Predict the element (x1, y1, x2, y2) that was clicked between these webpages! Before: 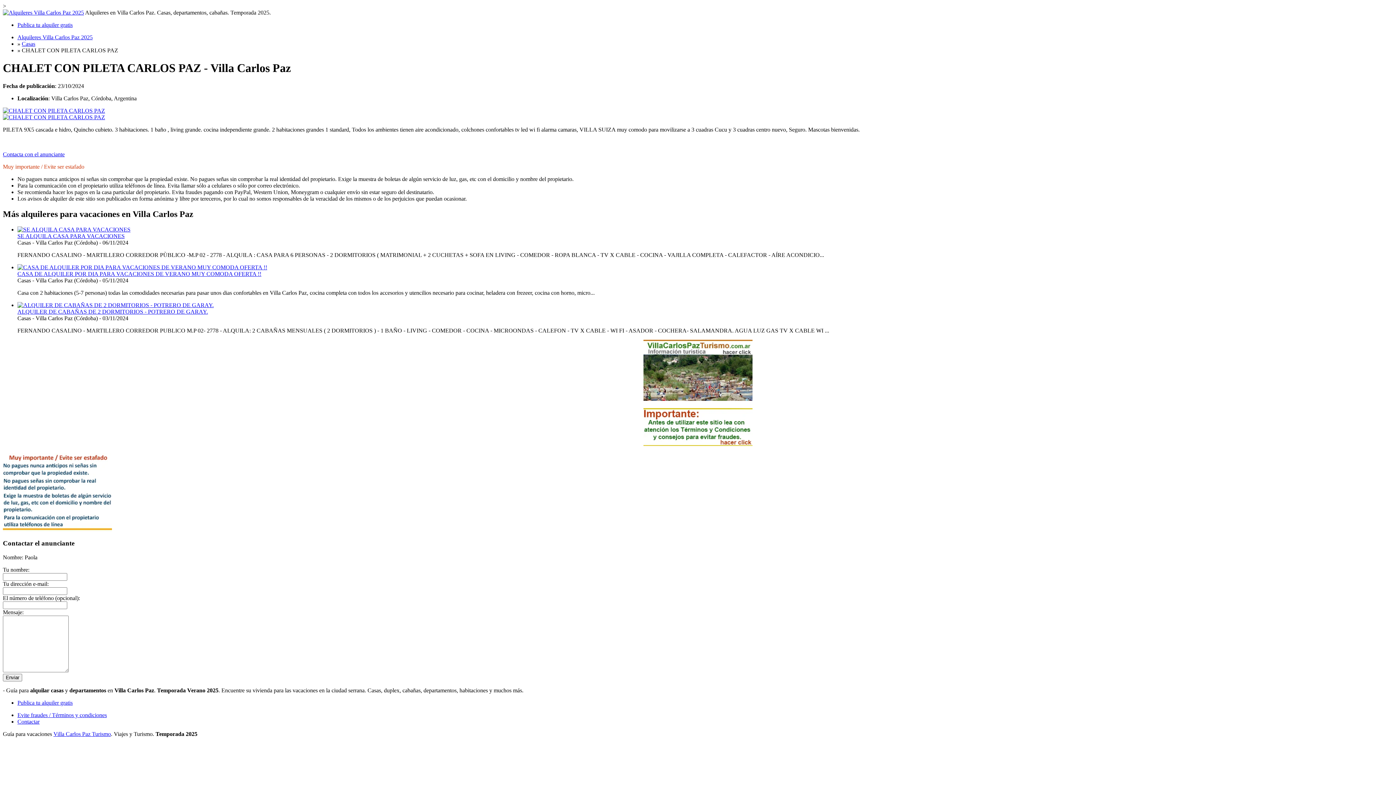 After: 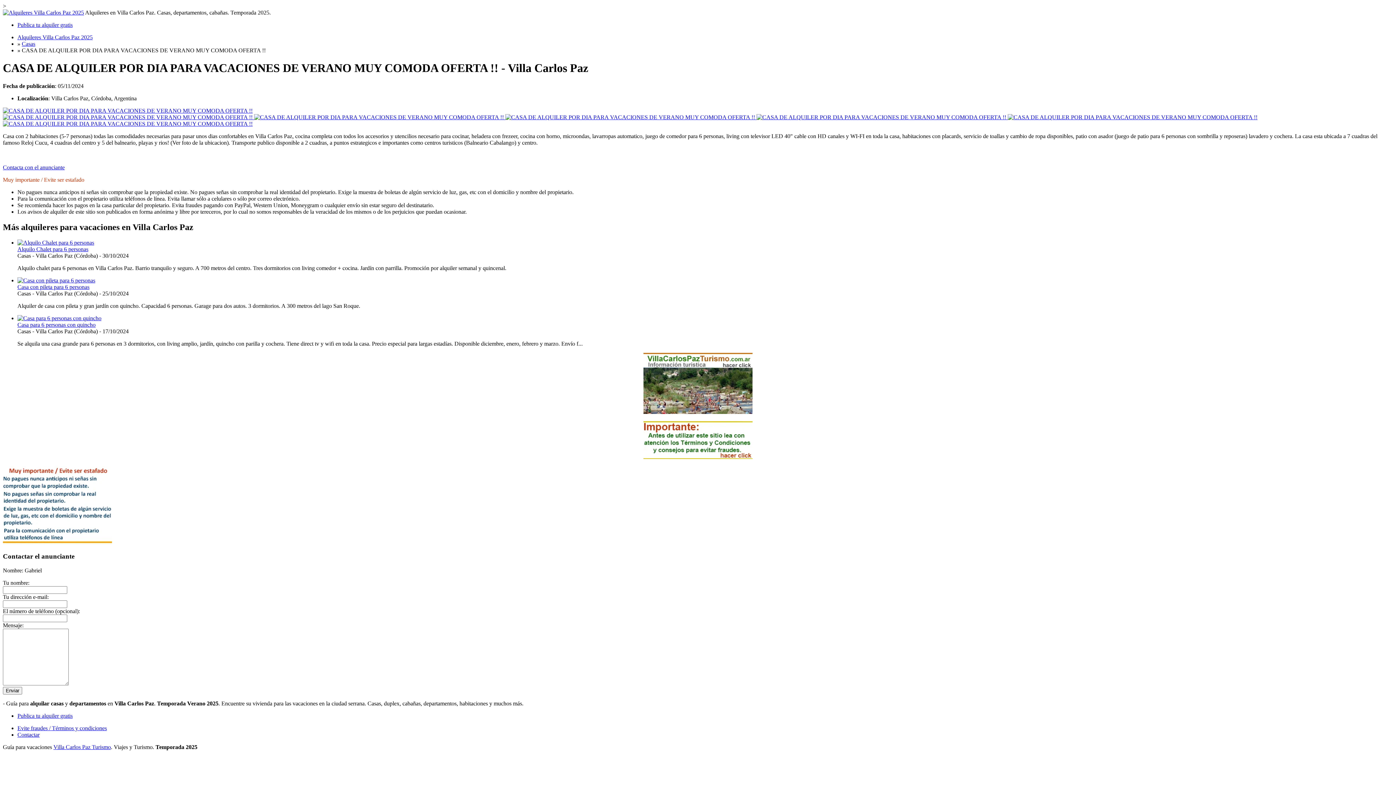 Action: bbox: (17, 264, 267, 270)